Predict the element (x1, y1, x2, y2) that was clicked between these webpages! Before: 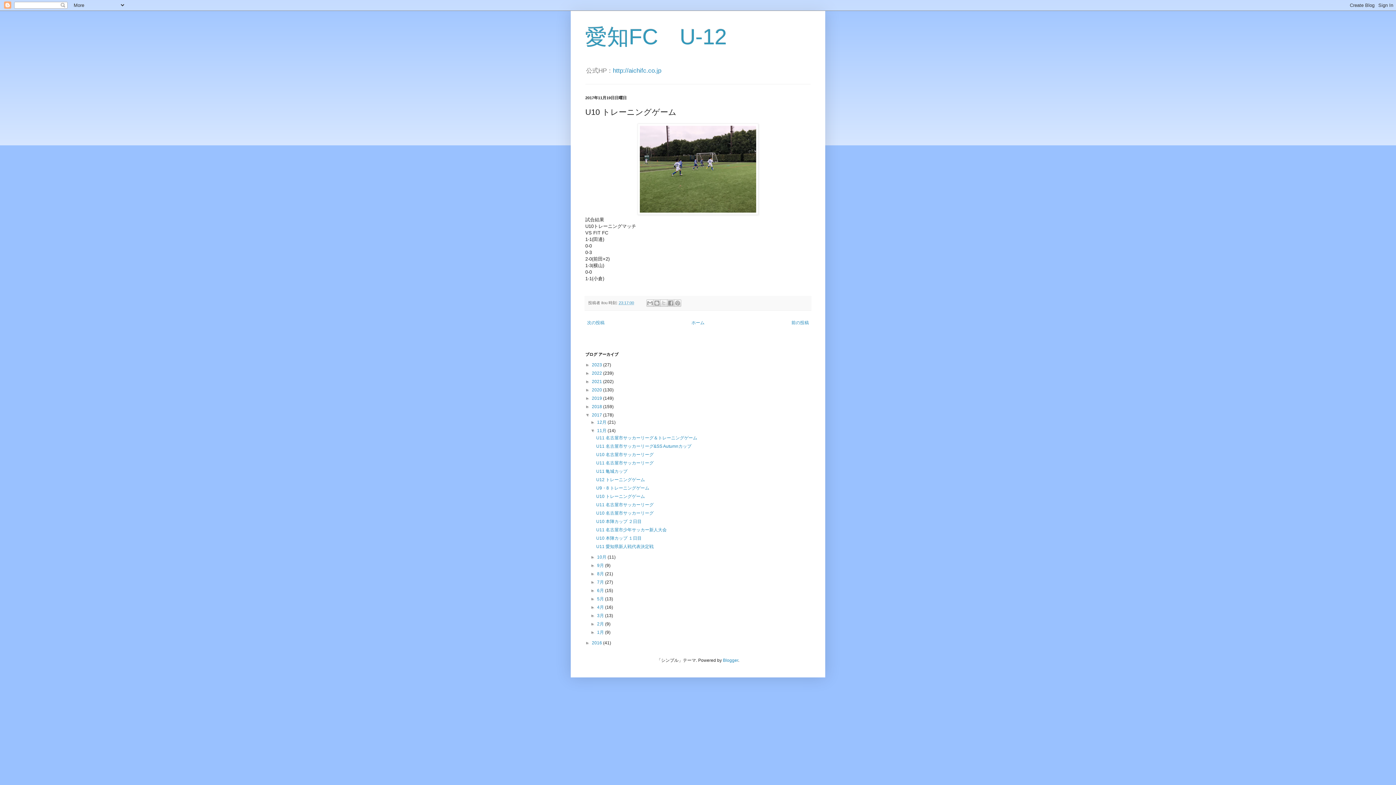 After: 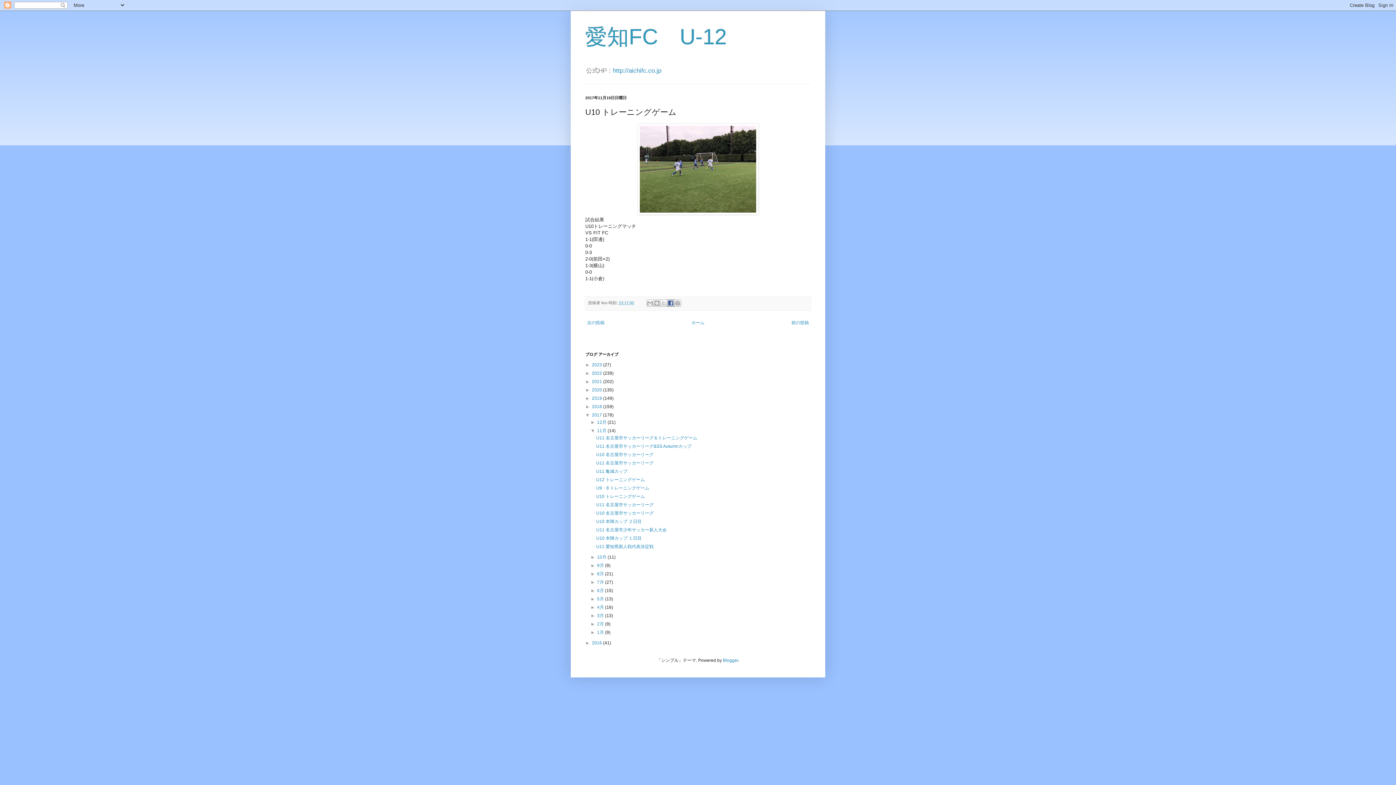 Action: bbox: (667, 299, 674, 307) label: Facebook で共有する